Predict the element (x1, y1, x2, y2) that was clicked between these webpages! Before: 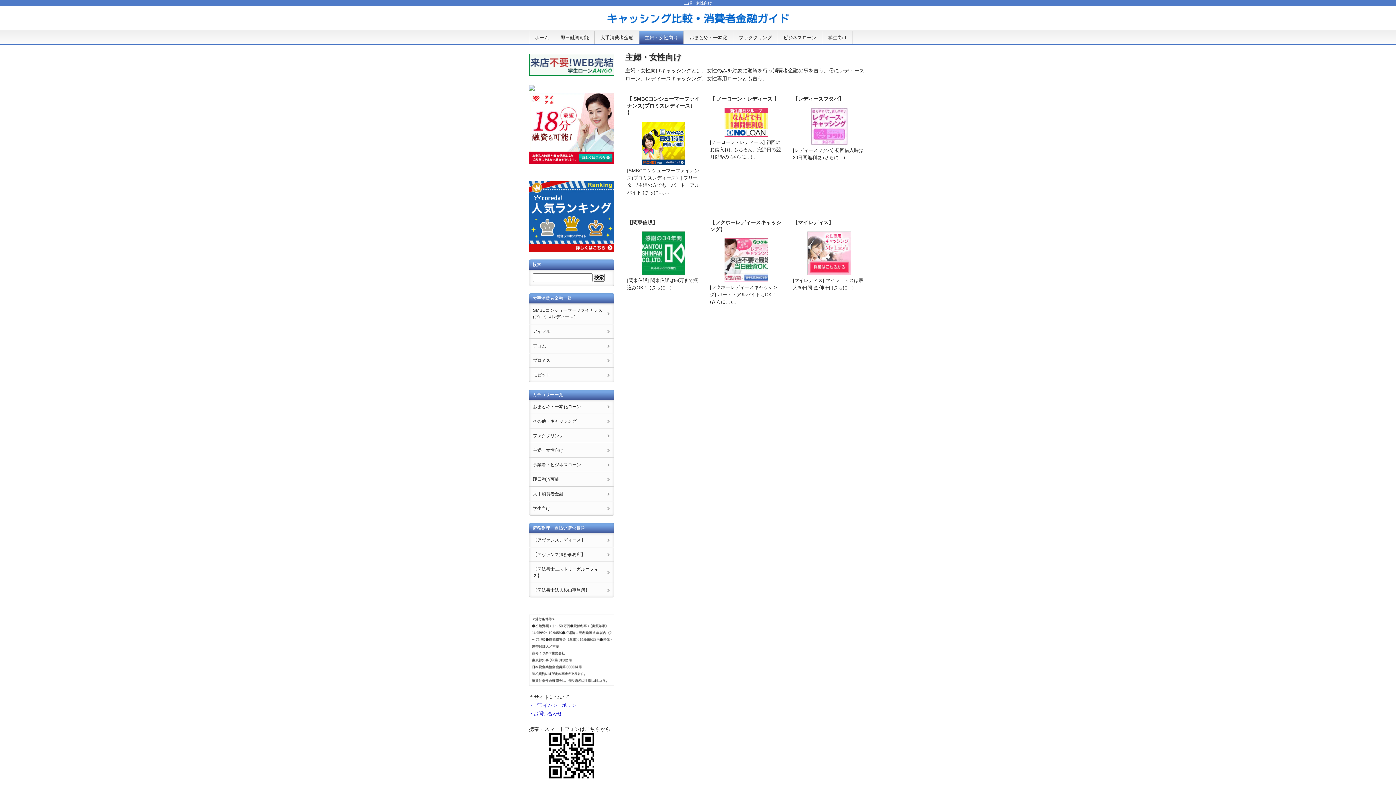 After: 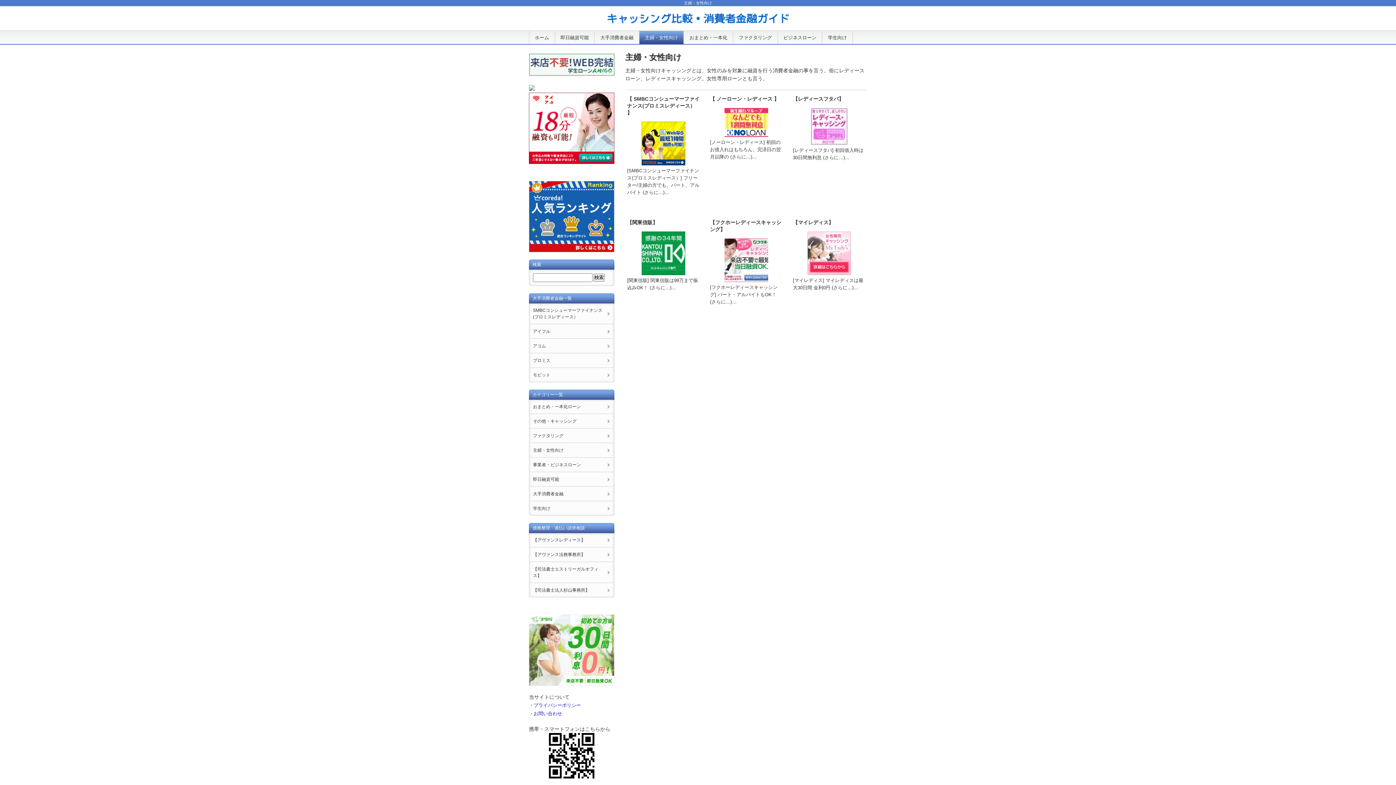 Action: bbox: (529, 443, 614, 457) label: 主婦・女性向け